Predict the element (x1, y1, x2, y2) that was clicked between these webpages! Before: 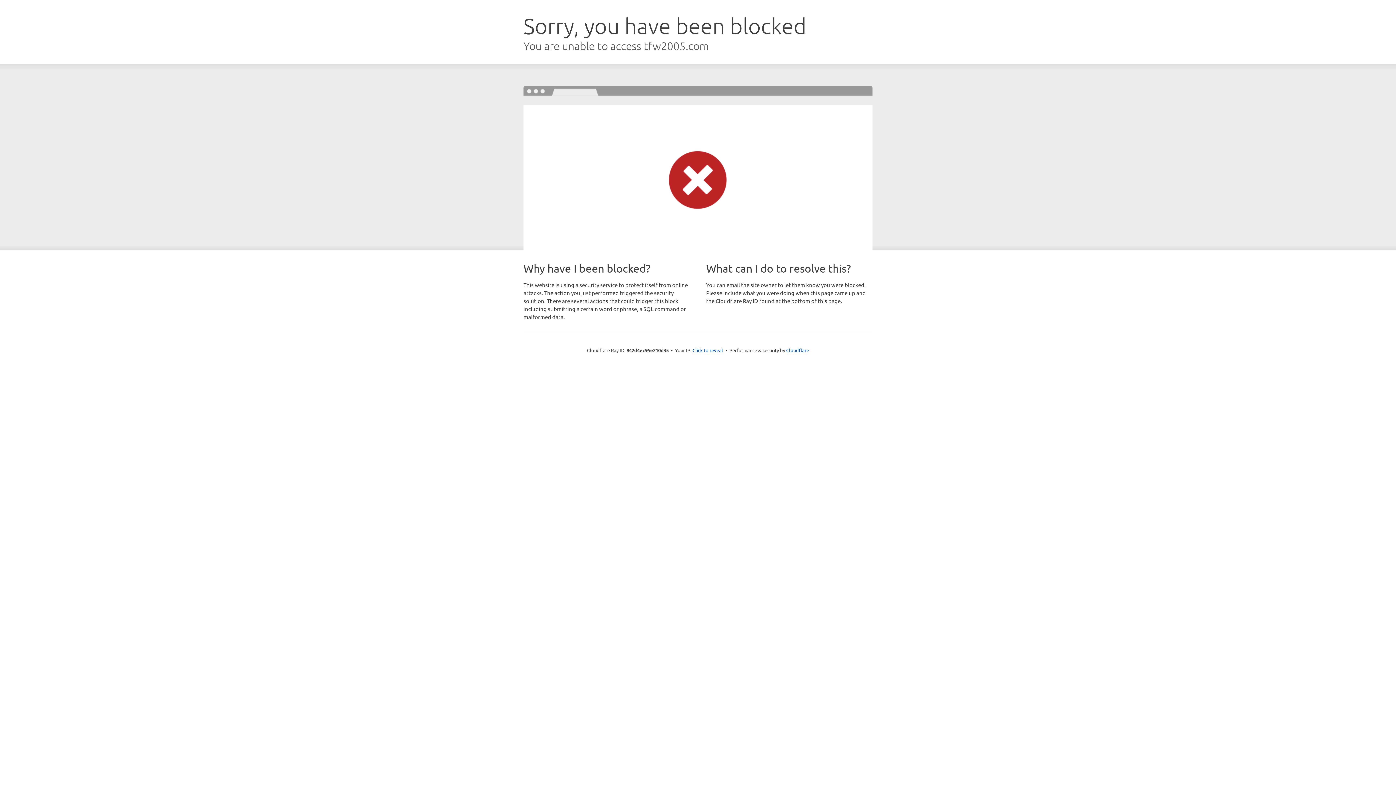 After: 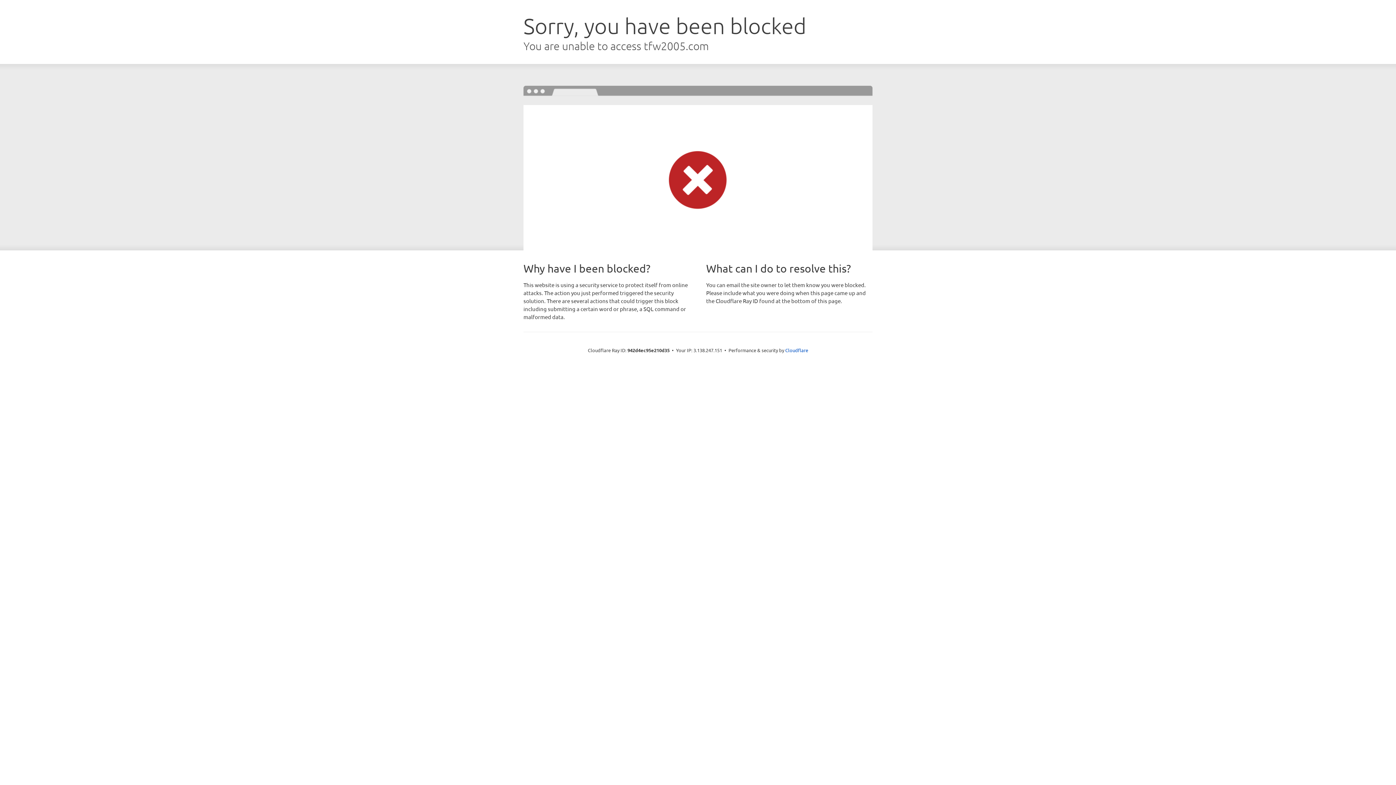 Action: bbox: (692, 346, 723, 353) label: Click to reveal